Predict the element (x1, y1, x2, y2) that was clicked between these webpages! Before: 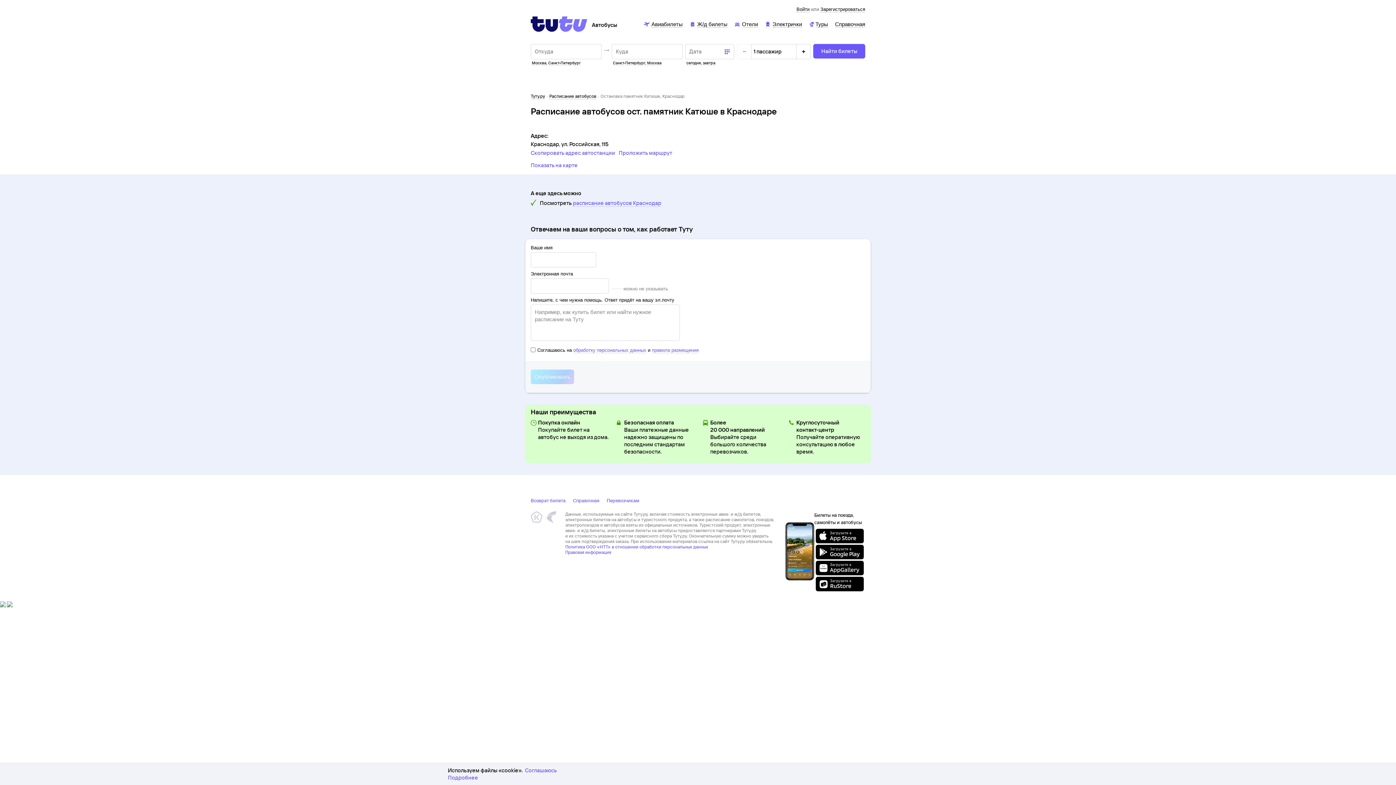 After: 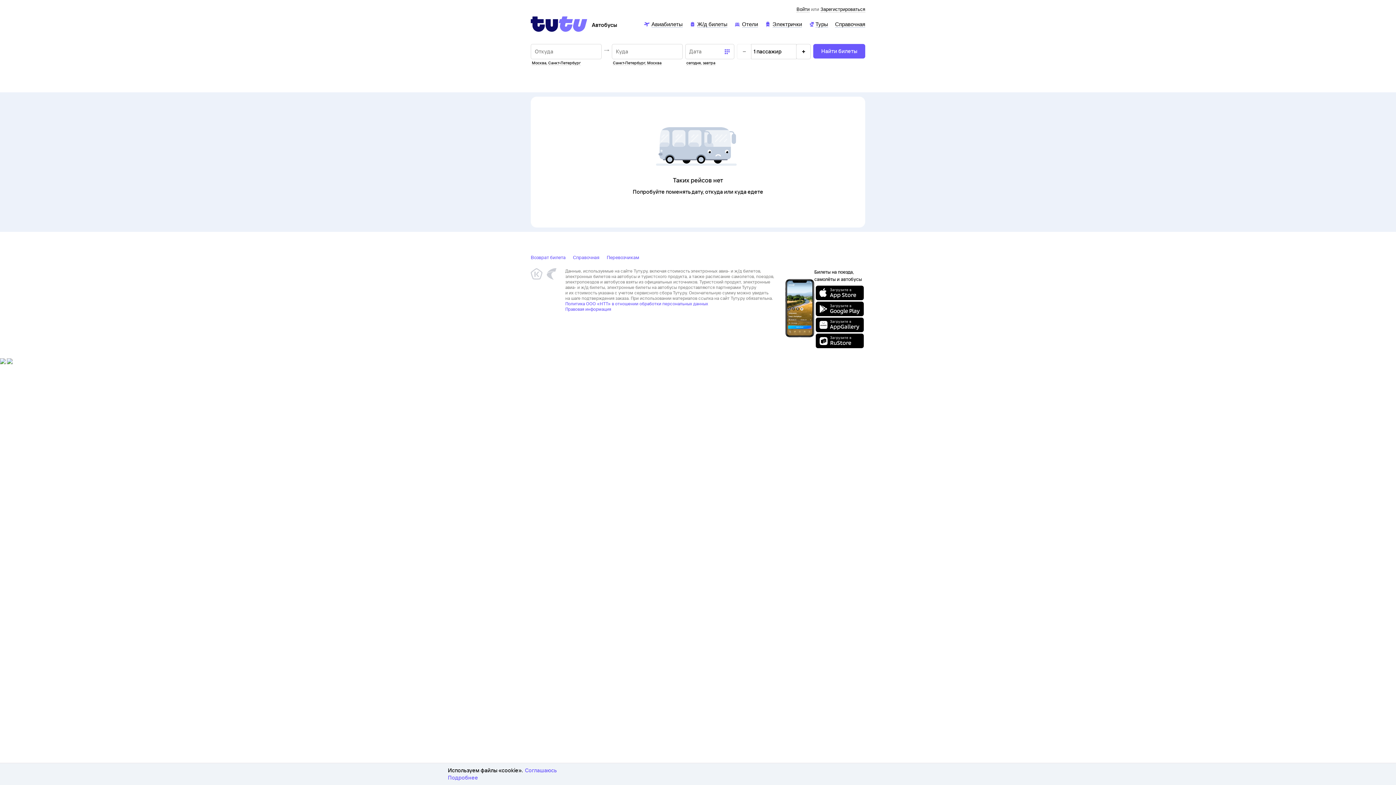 Action: label: расписание автобусов Краснодар bbox: (573, 199, 661, 206)